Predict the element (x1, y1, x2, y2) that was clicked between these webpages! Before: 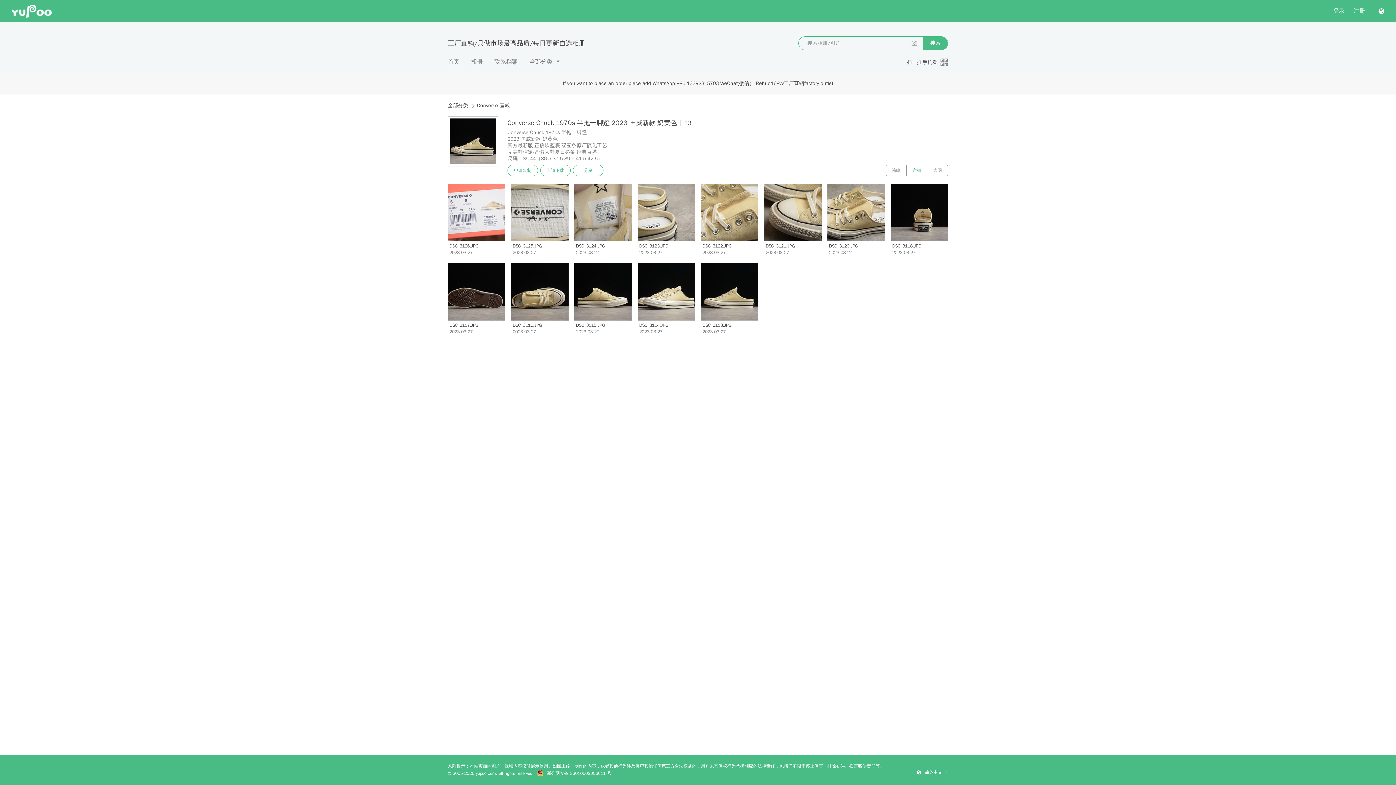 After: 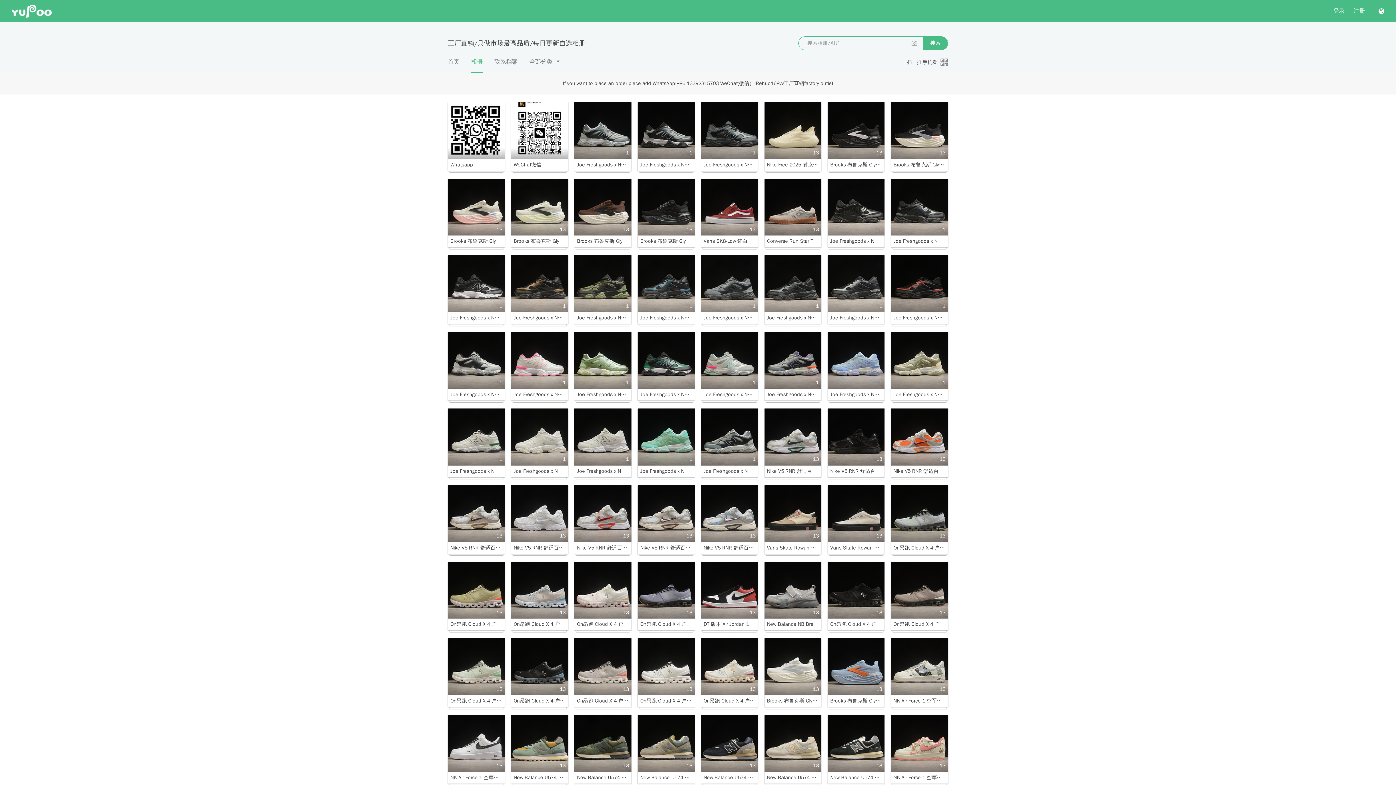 Action: label: 相册 bbox: (471, 57, 482, 72)